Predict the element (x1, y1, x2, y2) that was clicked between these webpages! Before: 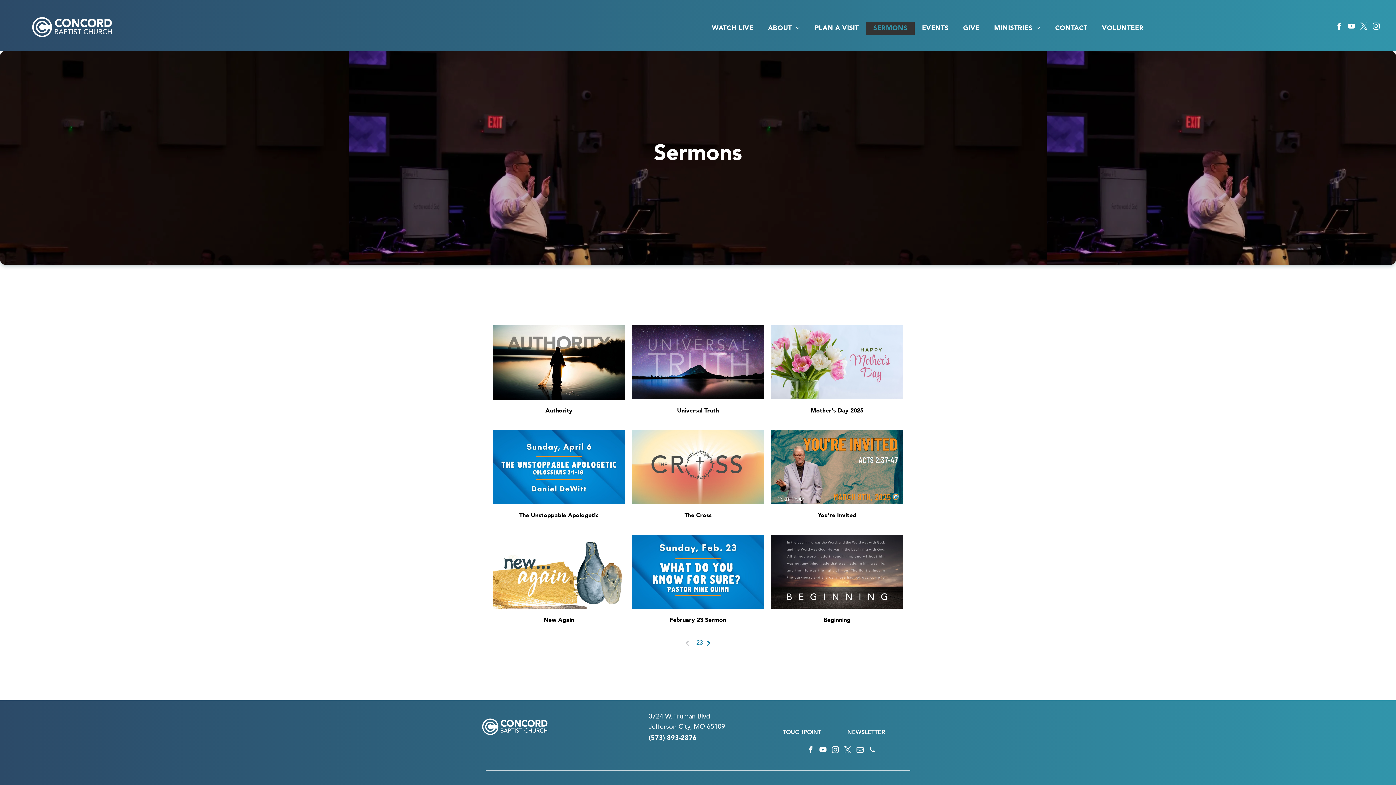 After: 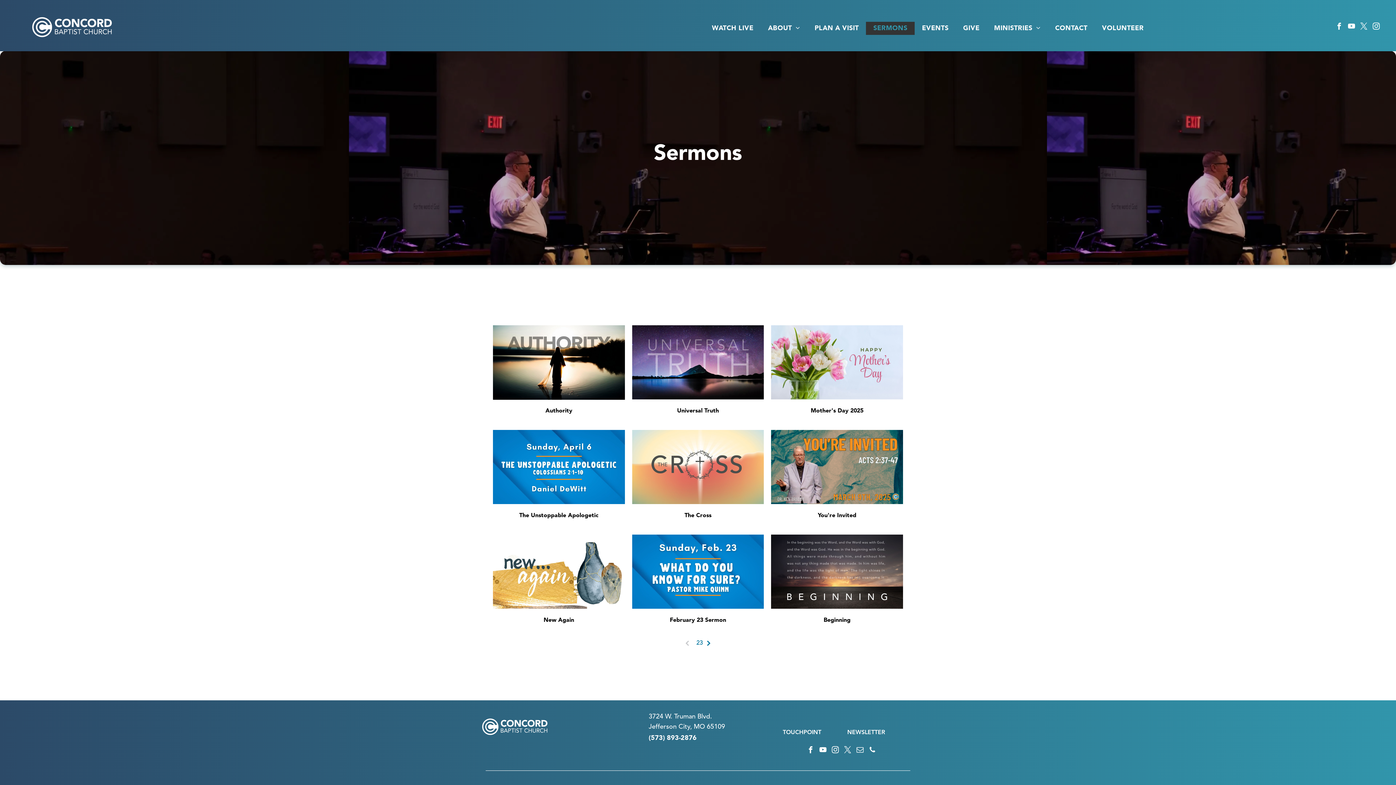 Action: bbox: (1346, 21, 1357, 33) label: youtube